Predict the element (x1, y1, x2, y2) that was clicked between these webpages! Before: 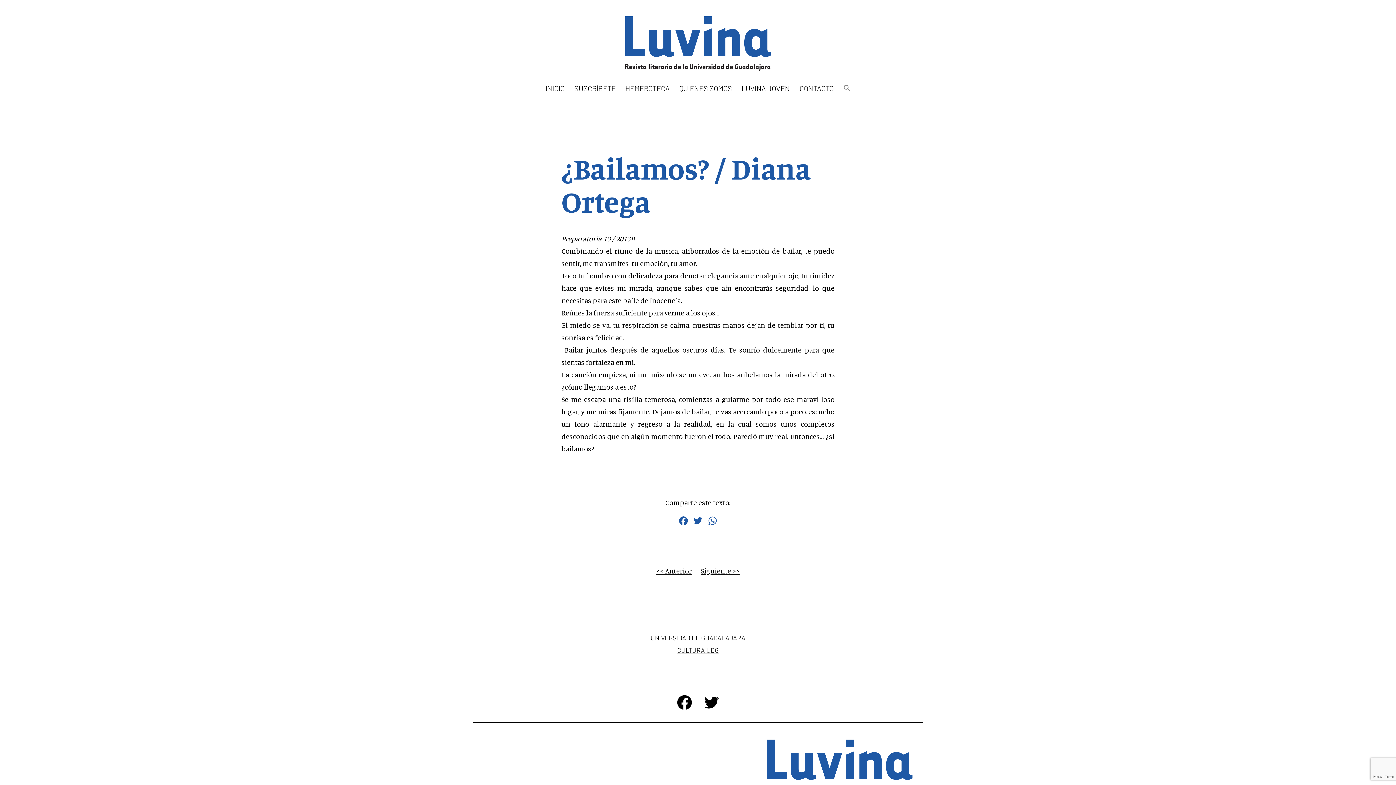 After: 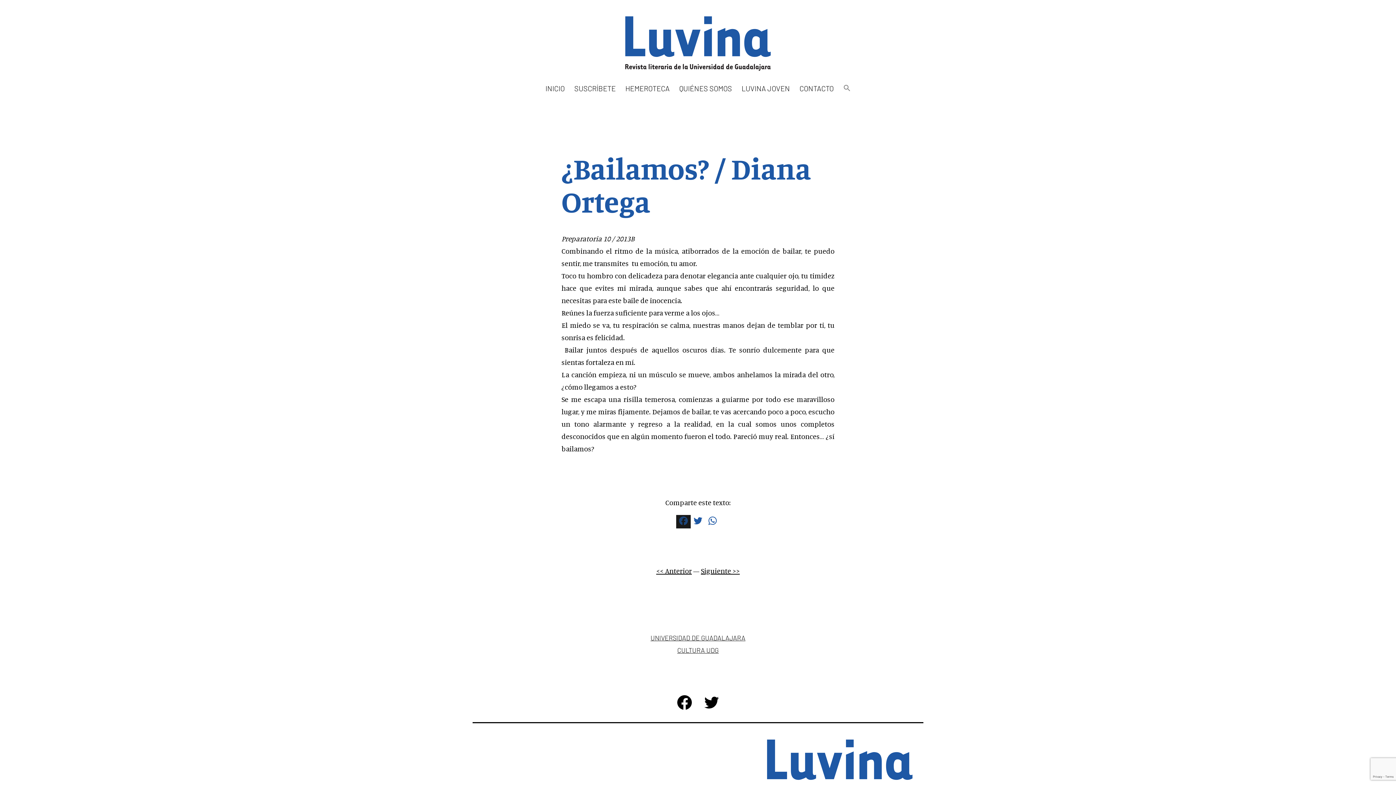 Action: bbox: (676, 515, 690, 528) label: Facebook